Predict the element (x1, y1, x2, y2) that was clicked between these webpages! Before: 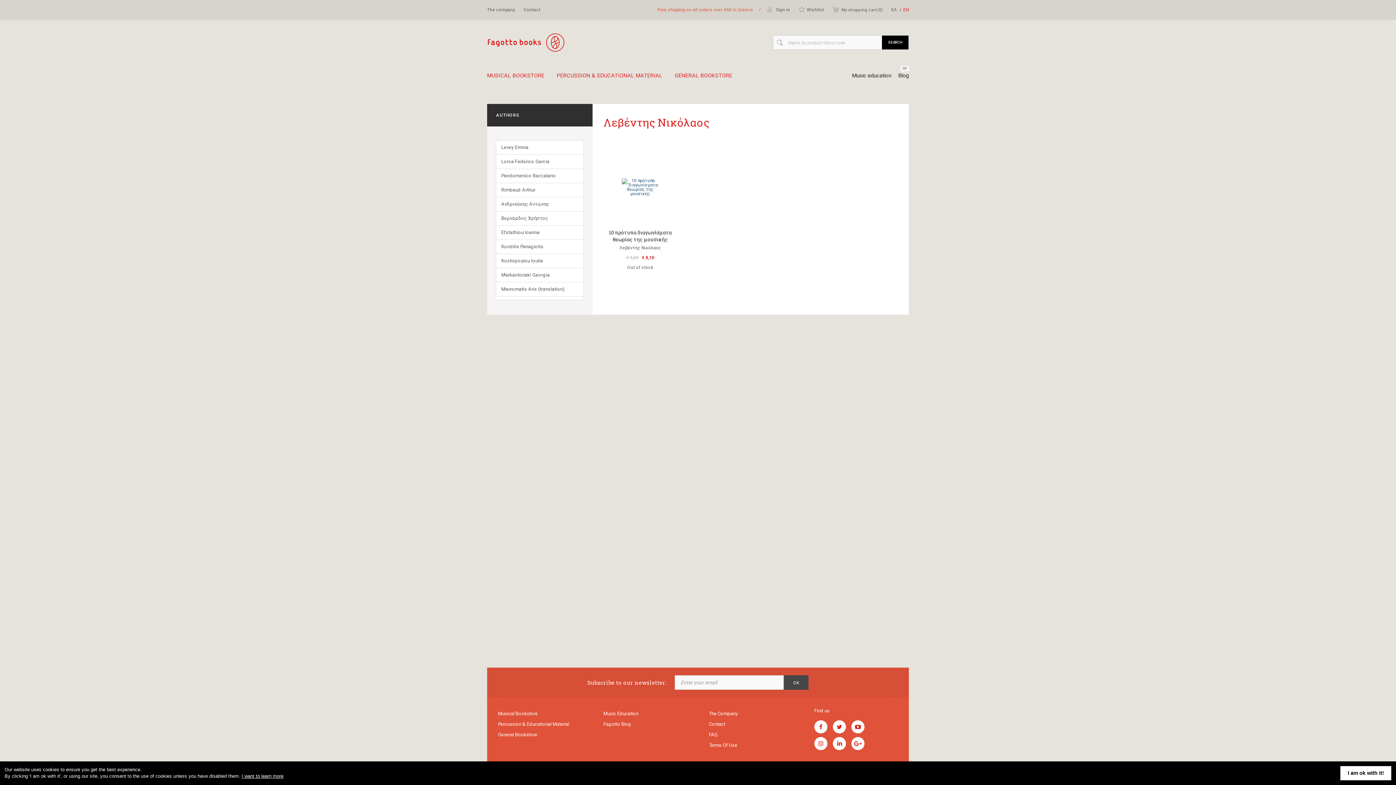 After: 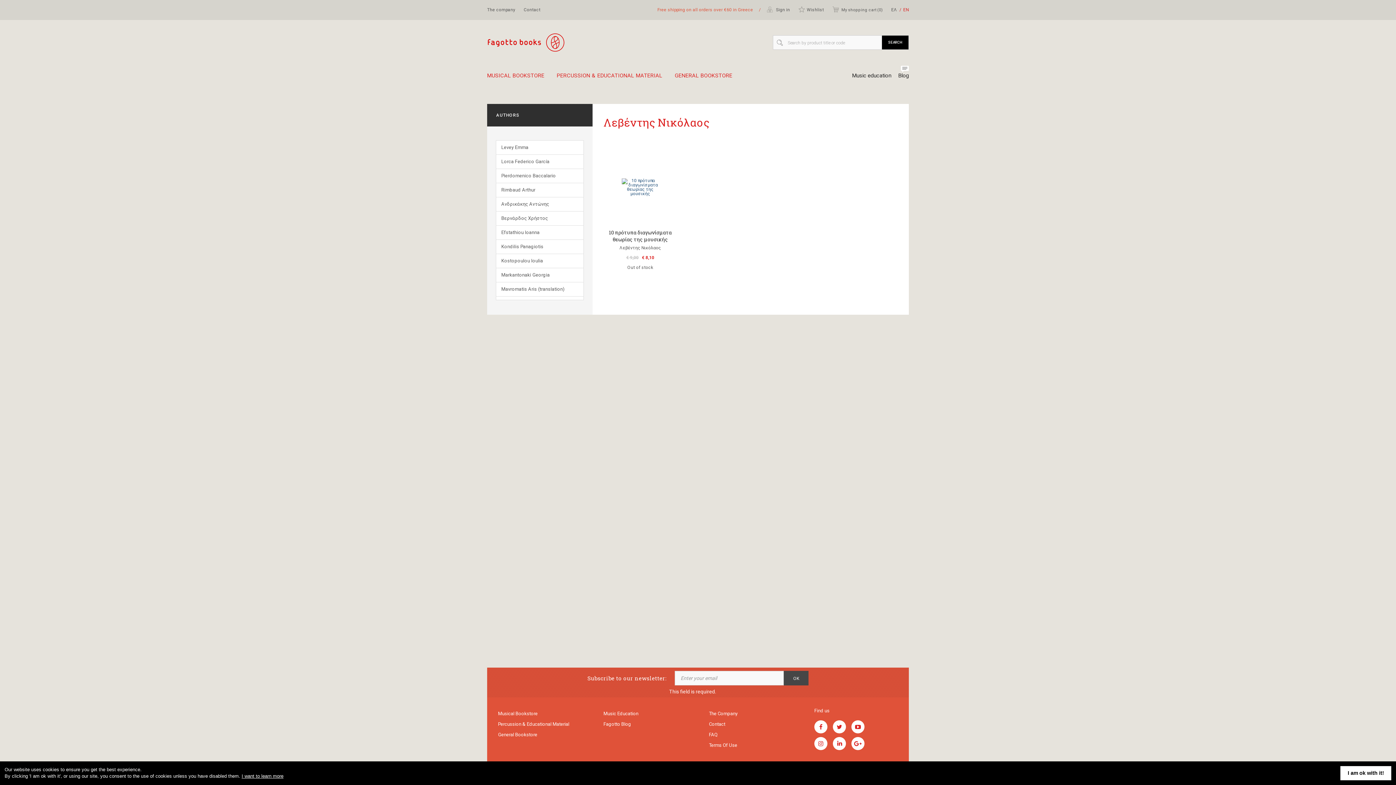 Action: bbox: (784, 675, 808, 690) label: OK